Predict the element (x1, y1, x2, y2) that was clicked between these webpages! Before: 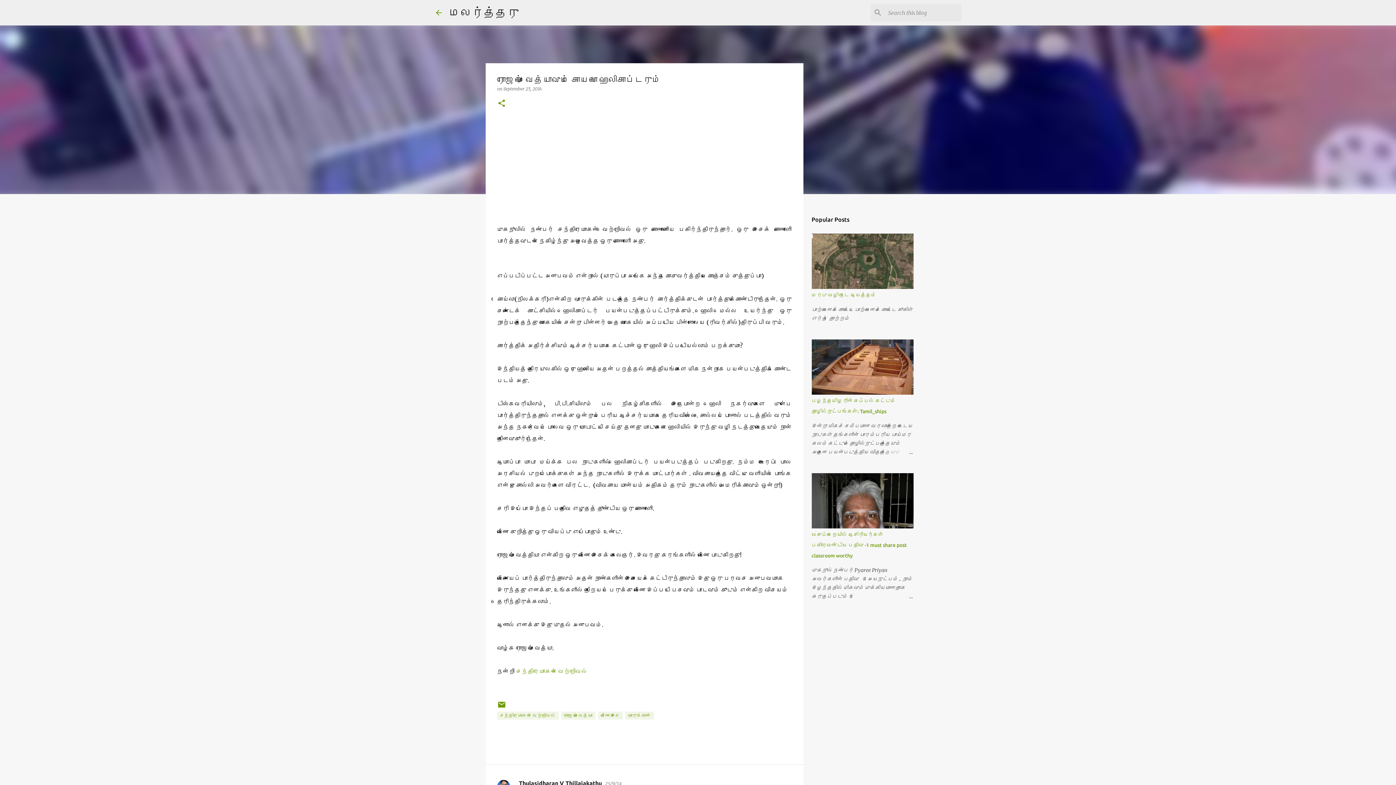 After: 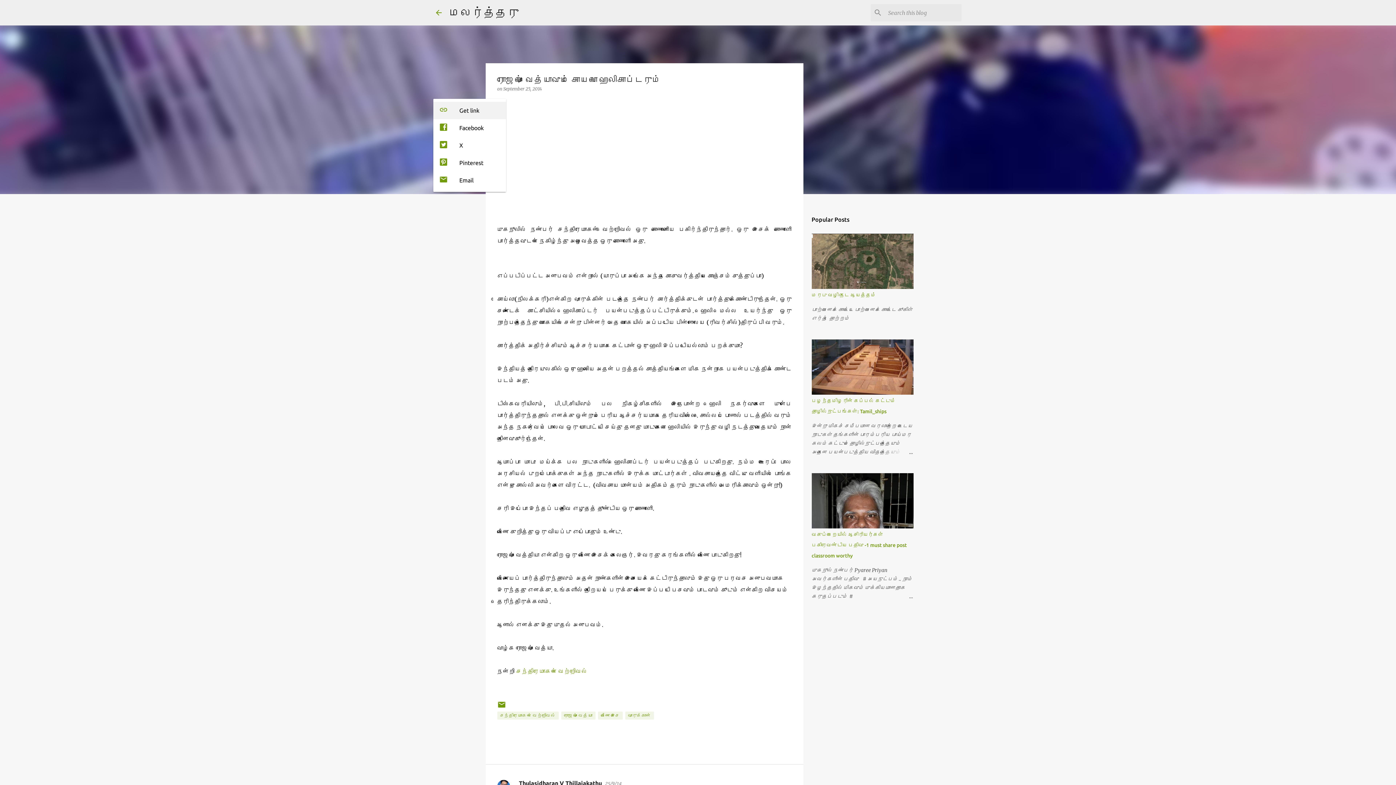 Action: label: Share bbox: (497, 98, 506, 108)